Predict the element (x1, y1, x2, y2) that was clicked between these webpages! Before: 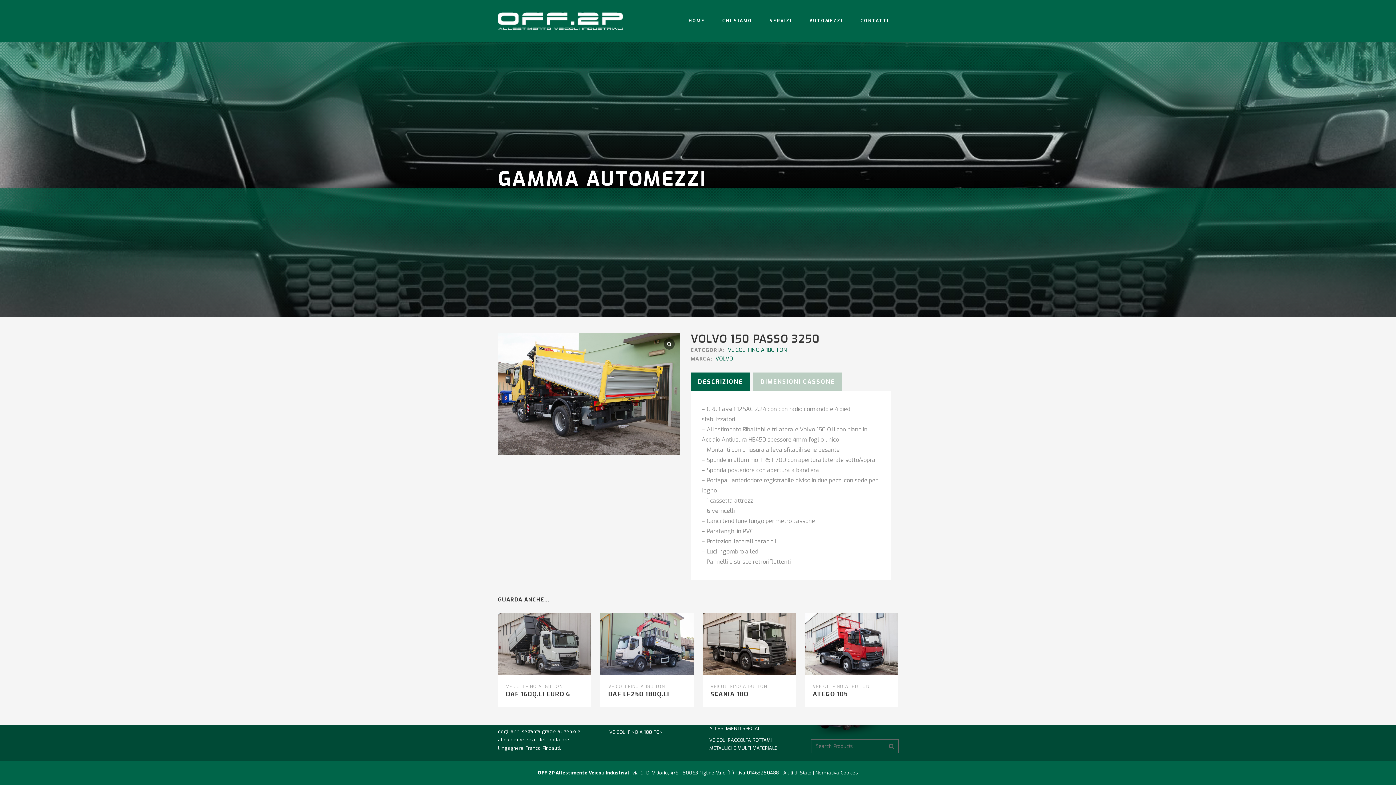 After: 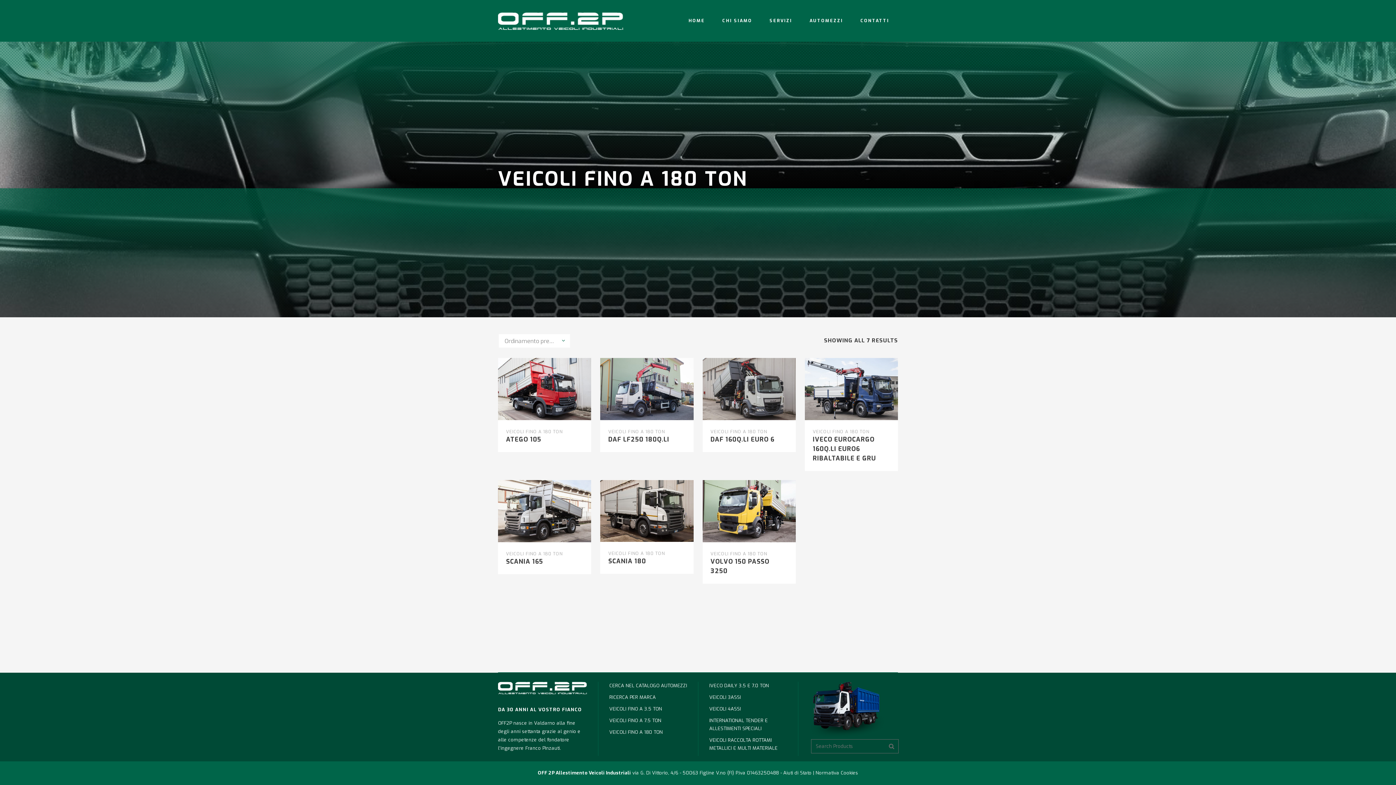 Action: label: VEICOLI FINO A 180 TON bbox: (710, 683, 767, 689)